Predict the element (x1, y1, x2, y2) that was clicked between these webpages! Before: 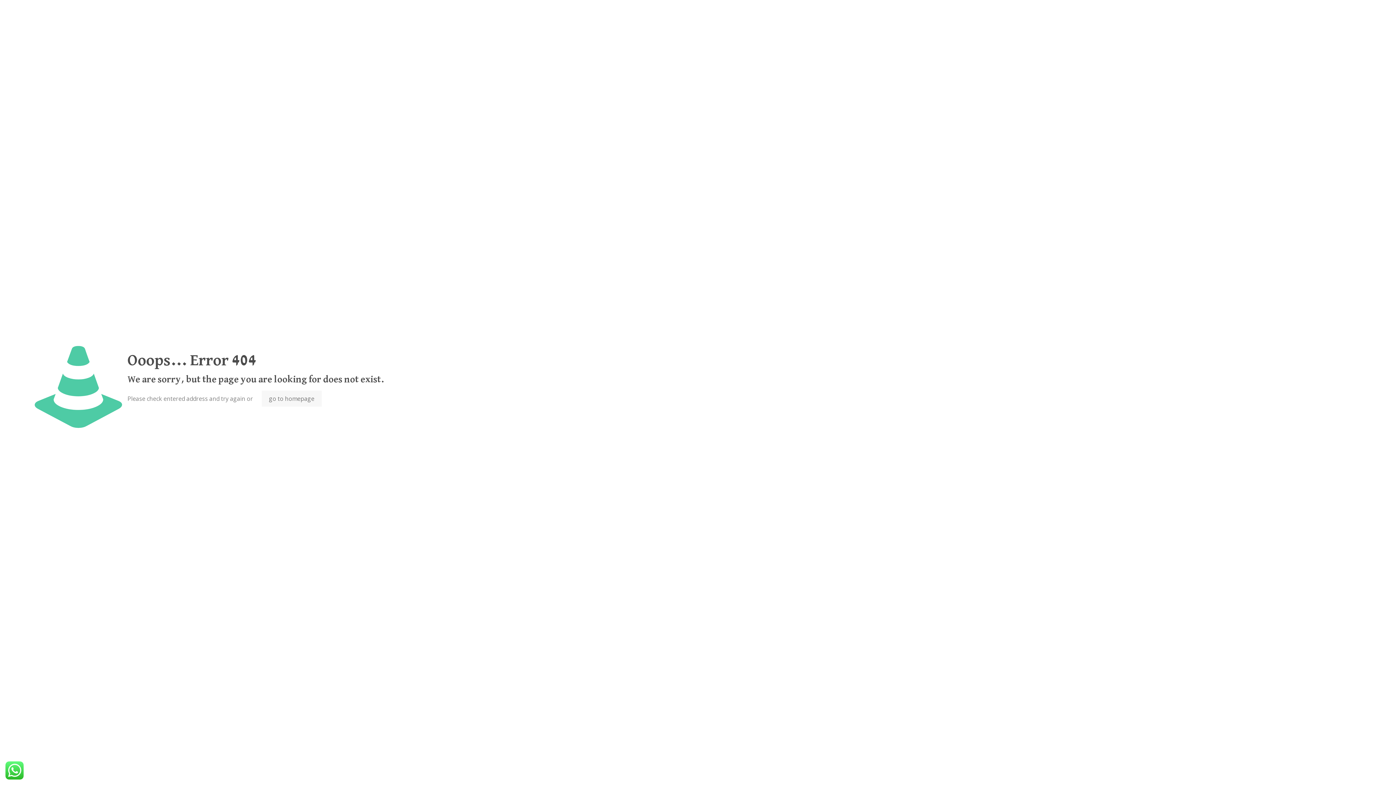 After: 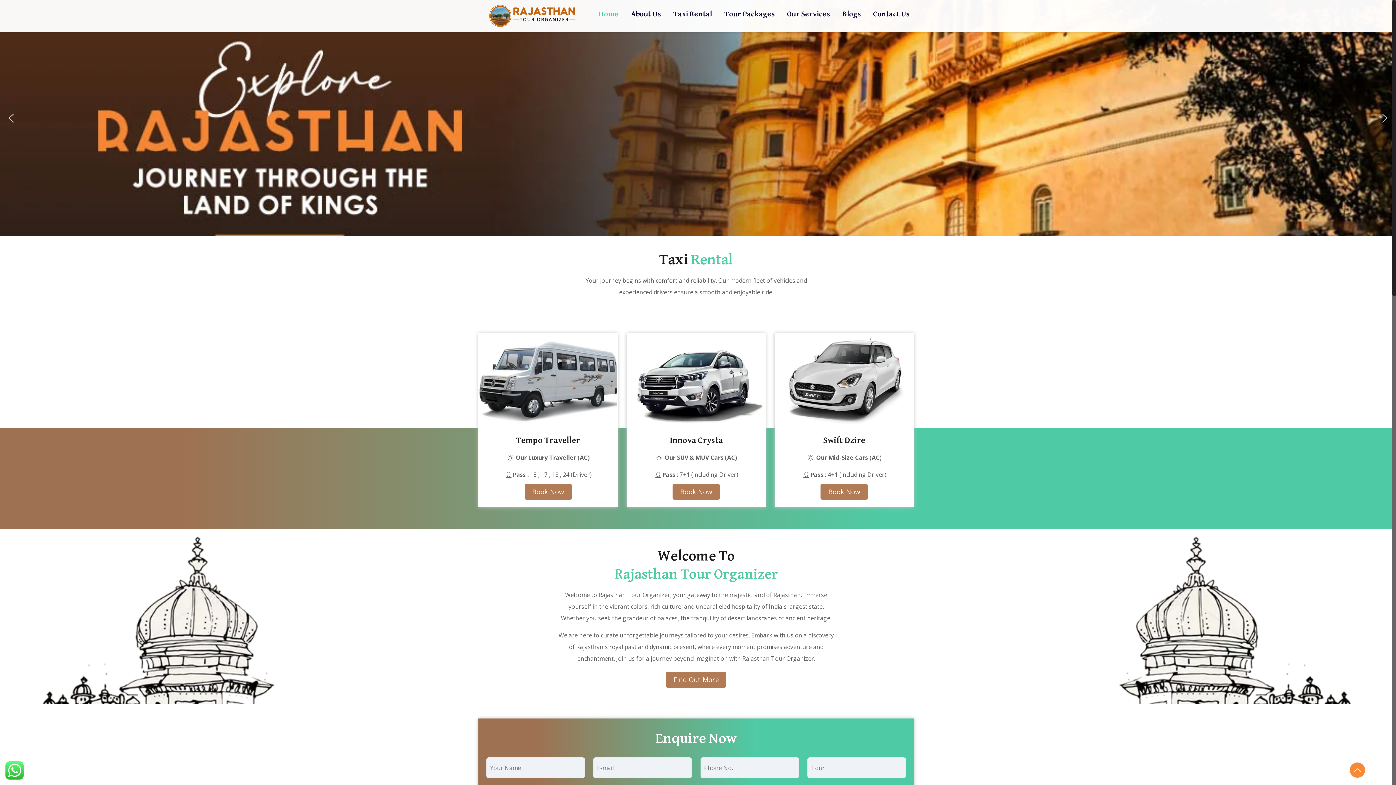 Action: label: go to homepage bbox: (261, 390, 321, 406)